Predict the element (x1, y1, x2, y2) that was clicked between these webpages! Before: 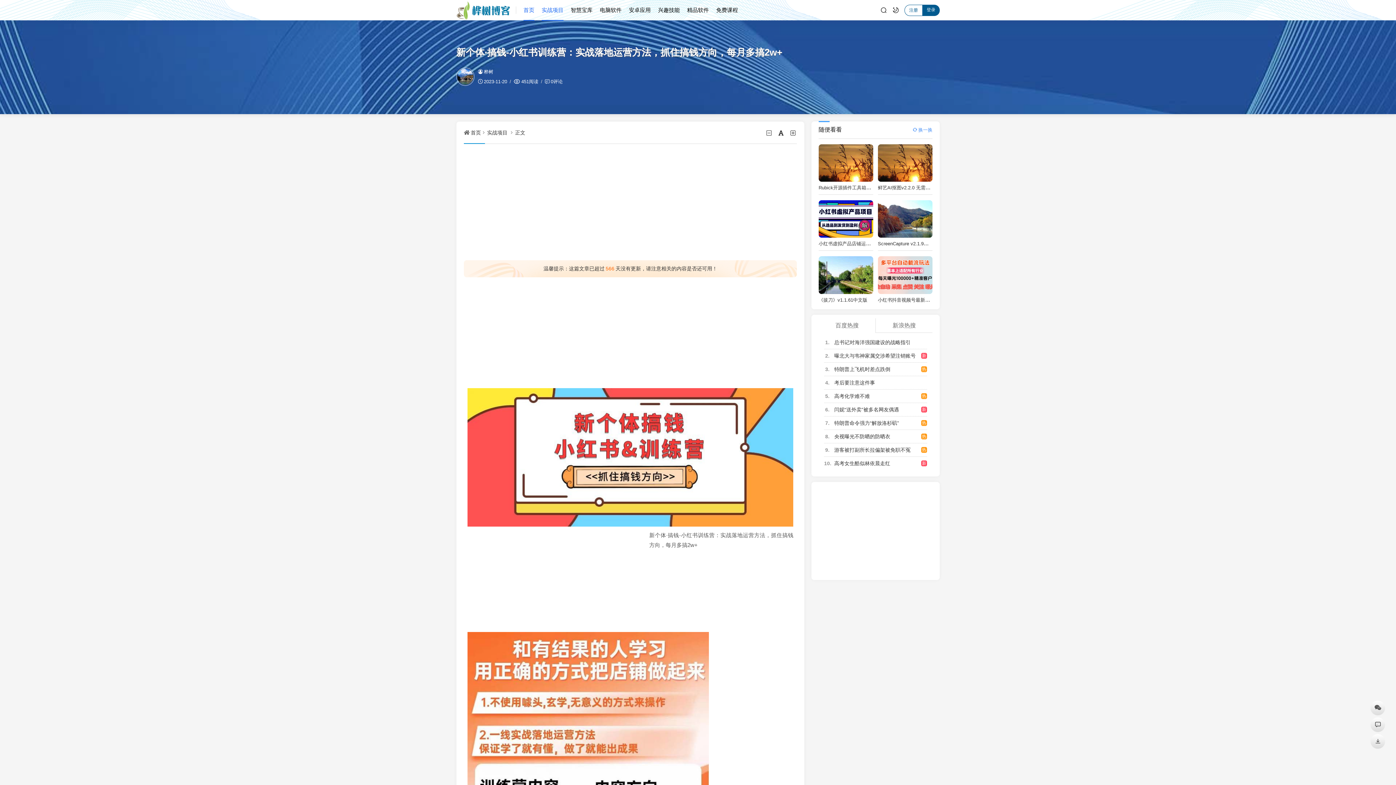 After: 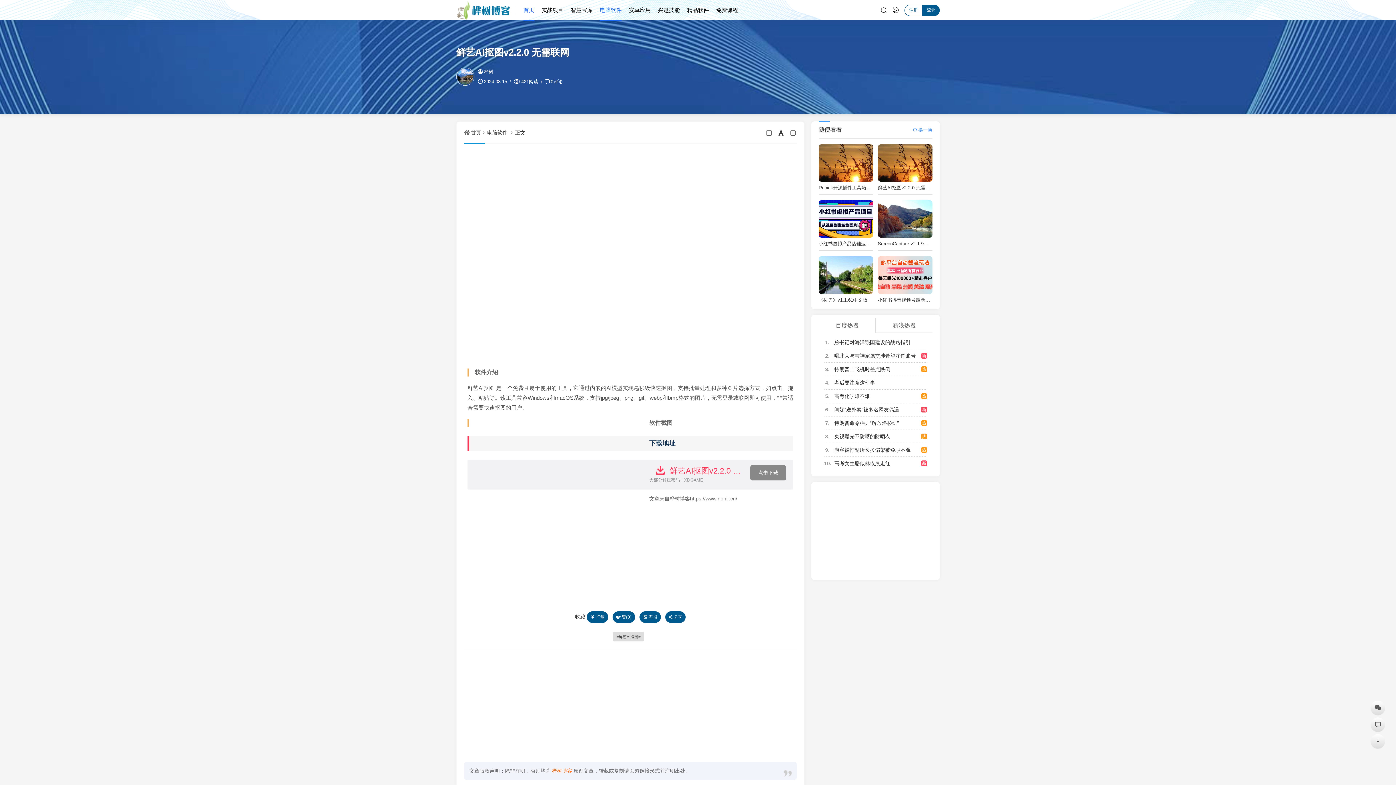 Action: bbox: (878, 144, 932, 181)